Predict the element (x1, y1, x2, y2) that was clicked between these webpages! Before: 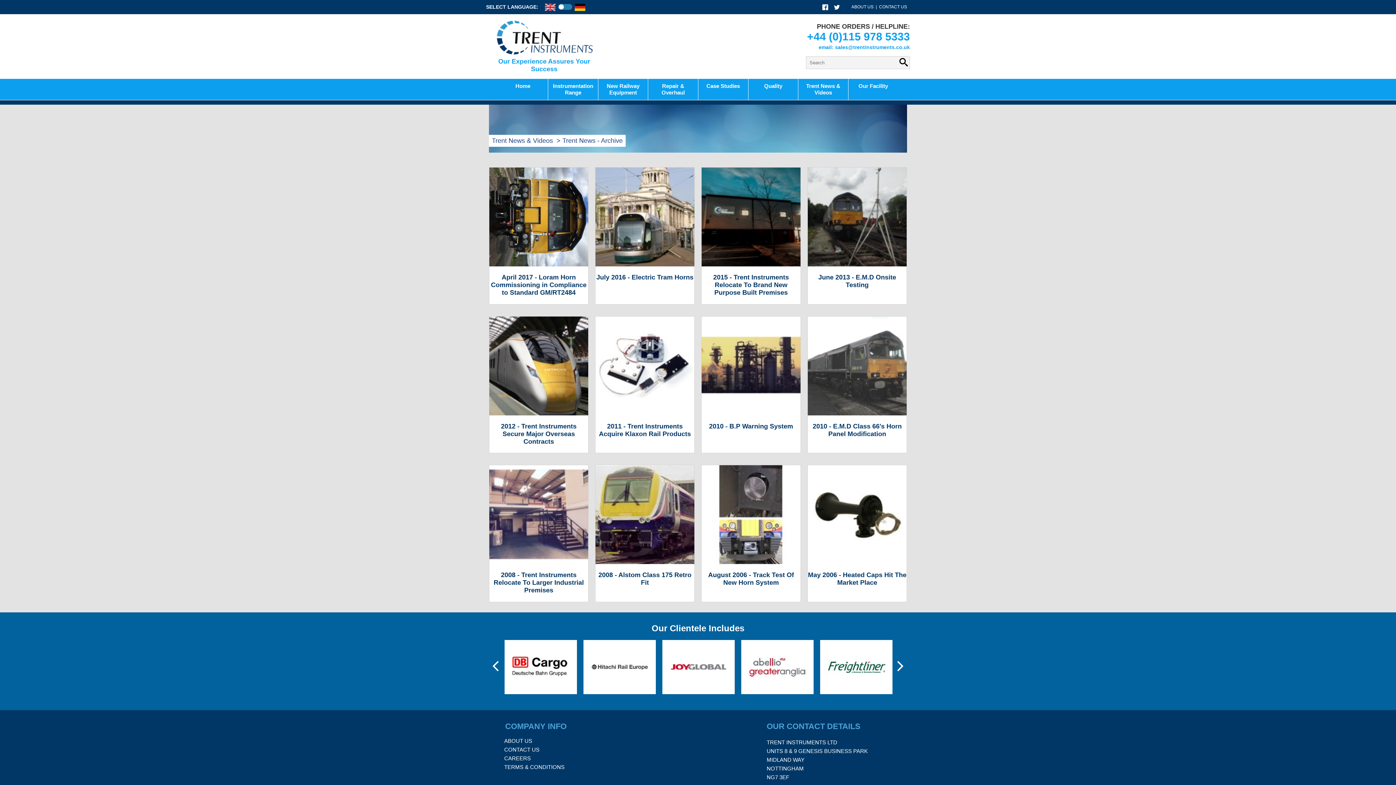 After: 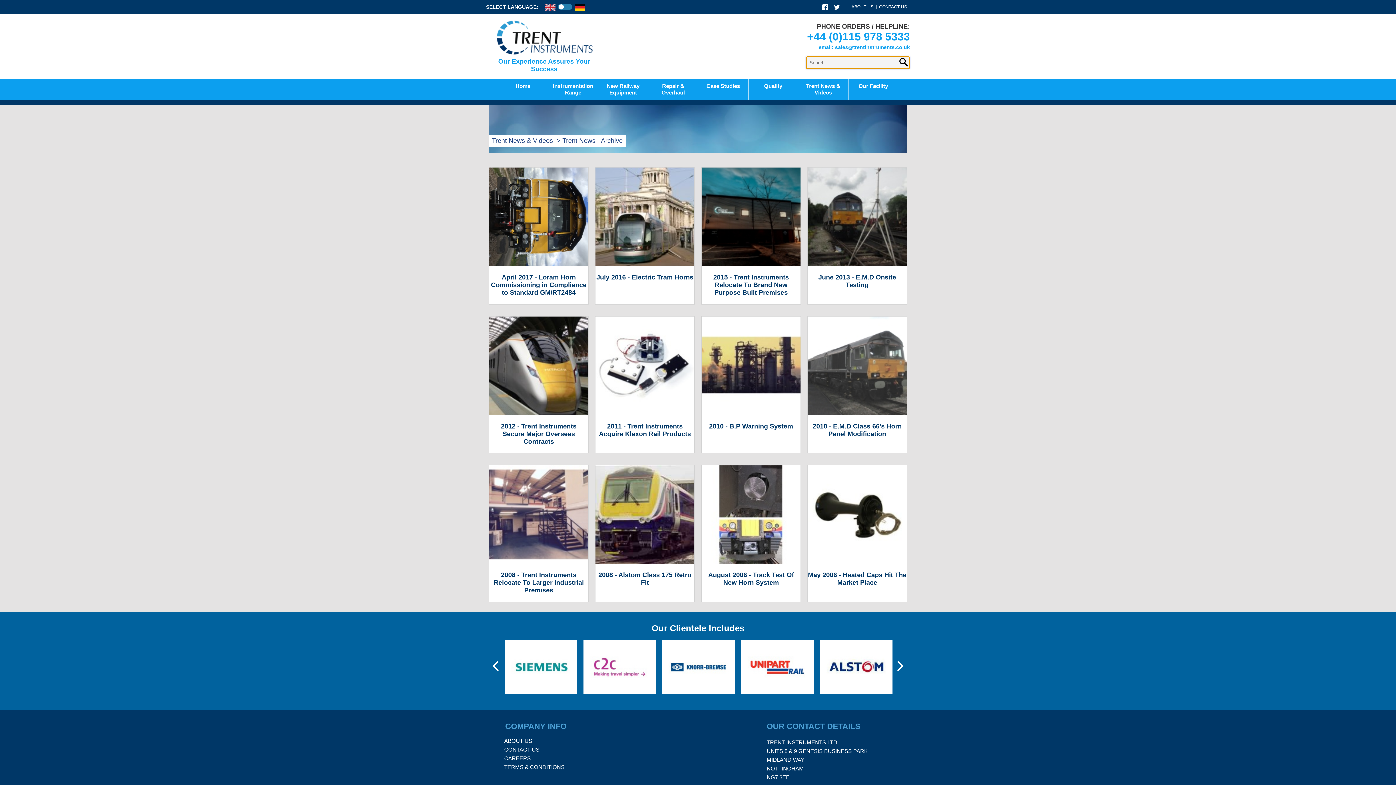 Action: bbox: (897, 57, 910, 67) label: Go